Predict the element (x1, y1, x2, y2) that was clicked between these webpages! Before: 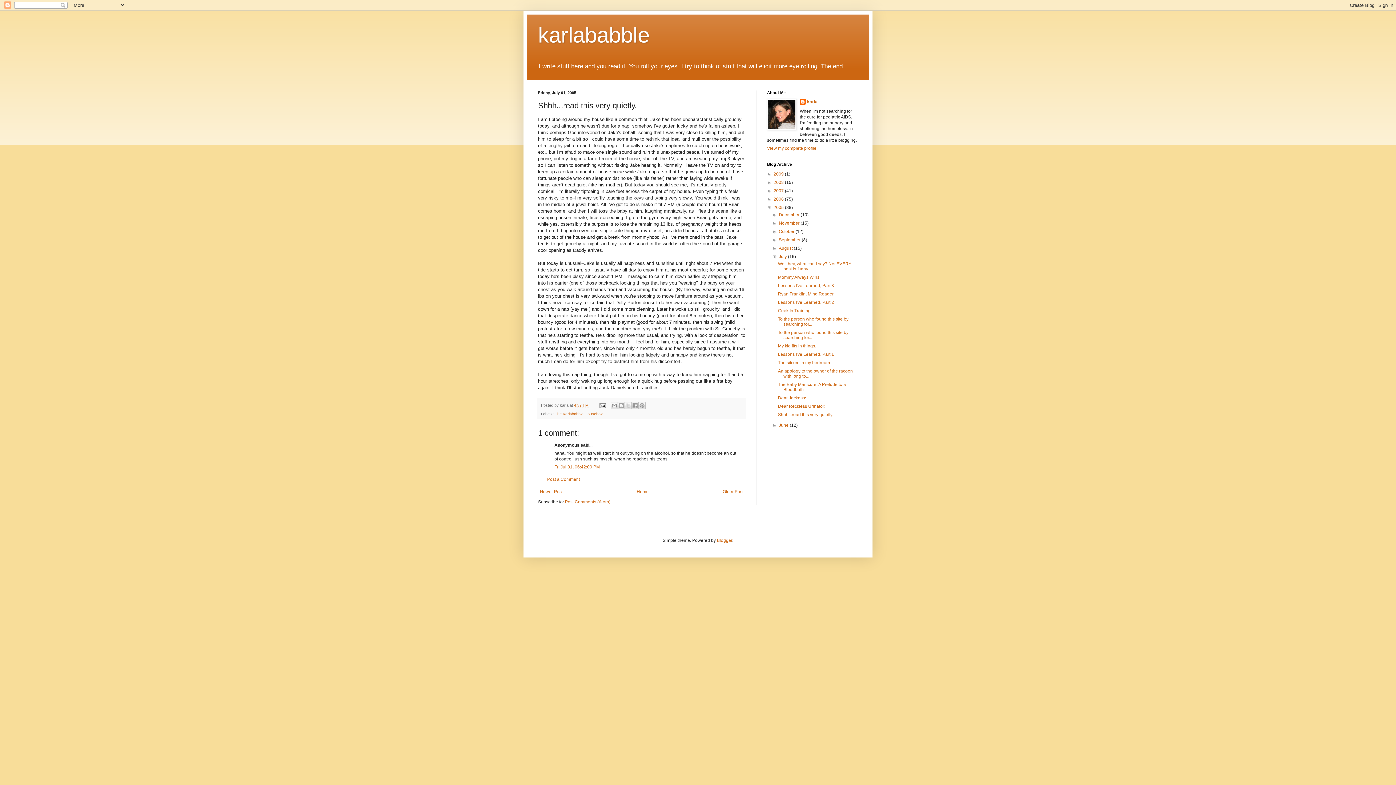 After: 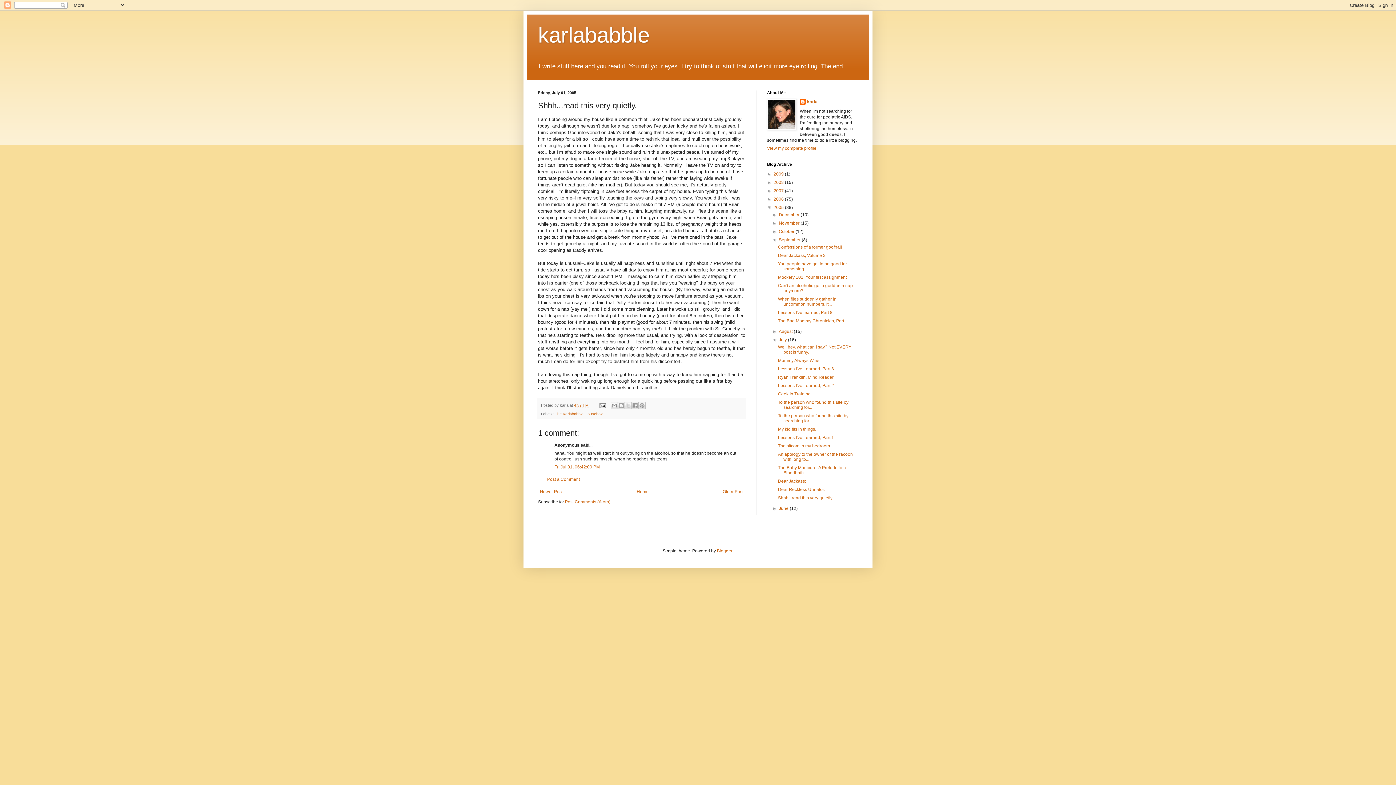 Action: bbox: (772, 237, 779, 242) label: ►  